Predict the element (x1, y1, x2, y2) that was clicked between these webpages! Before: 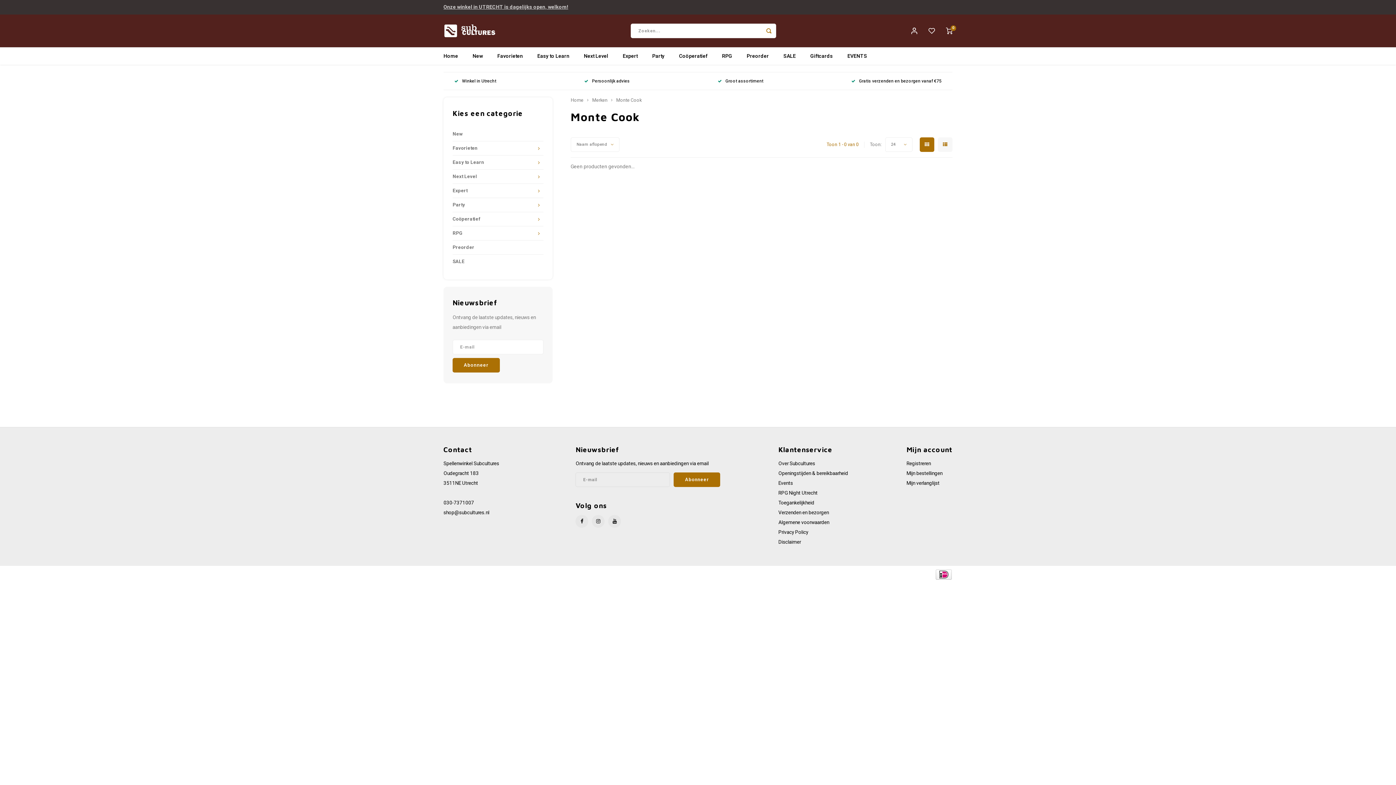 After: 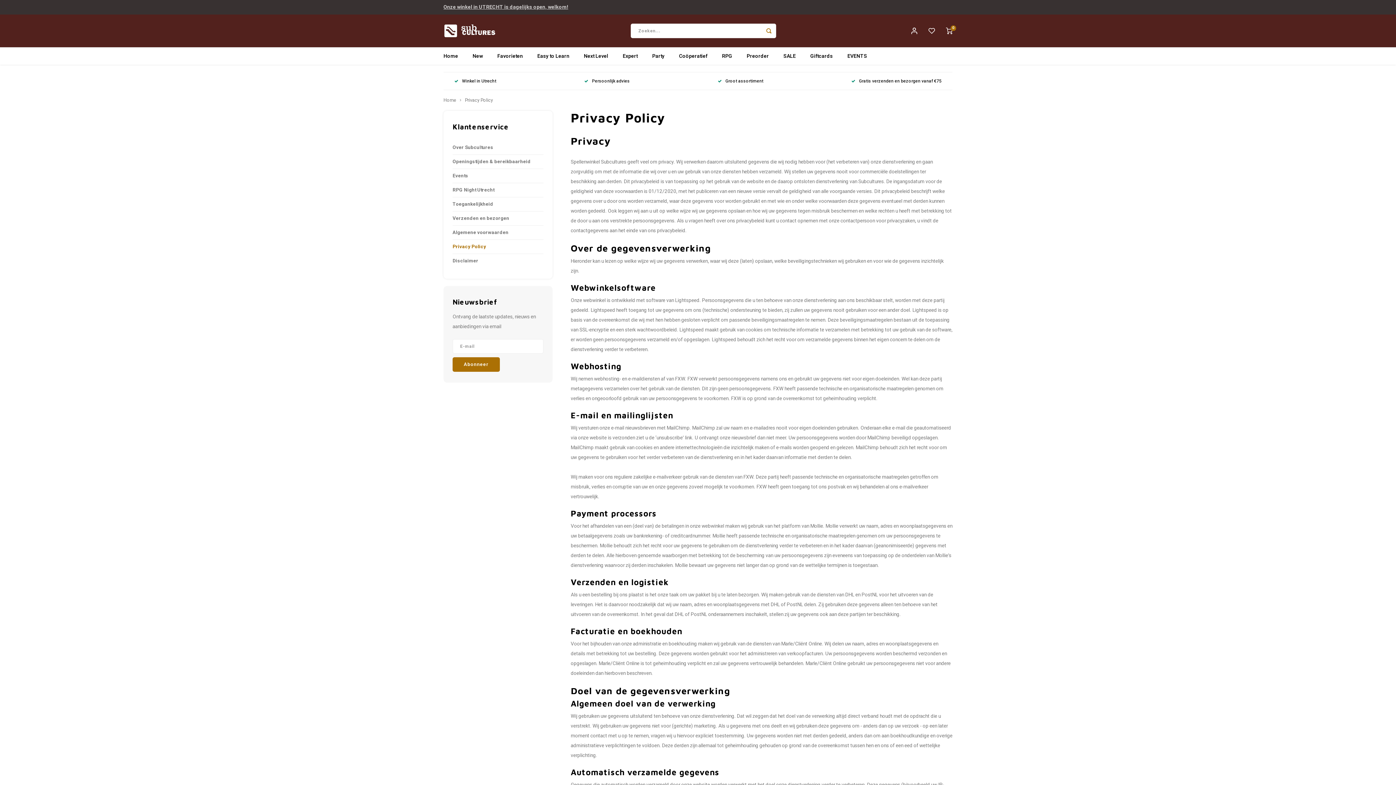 Action: label: Privacy Policy bbox: (778, 529, 808, 536)